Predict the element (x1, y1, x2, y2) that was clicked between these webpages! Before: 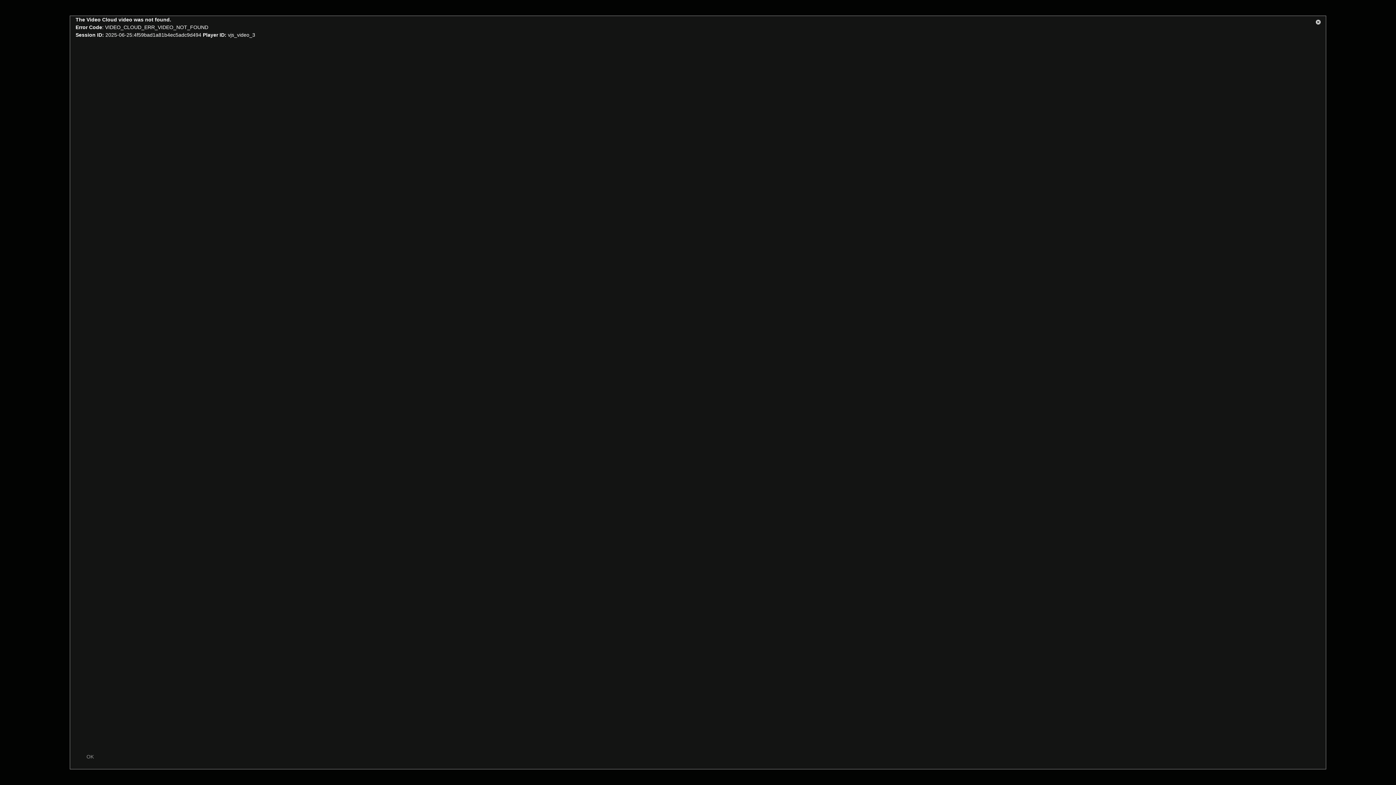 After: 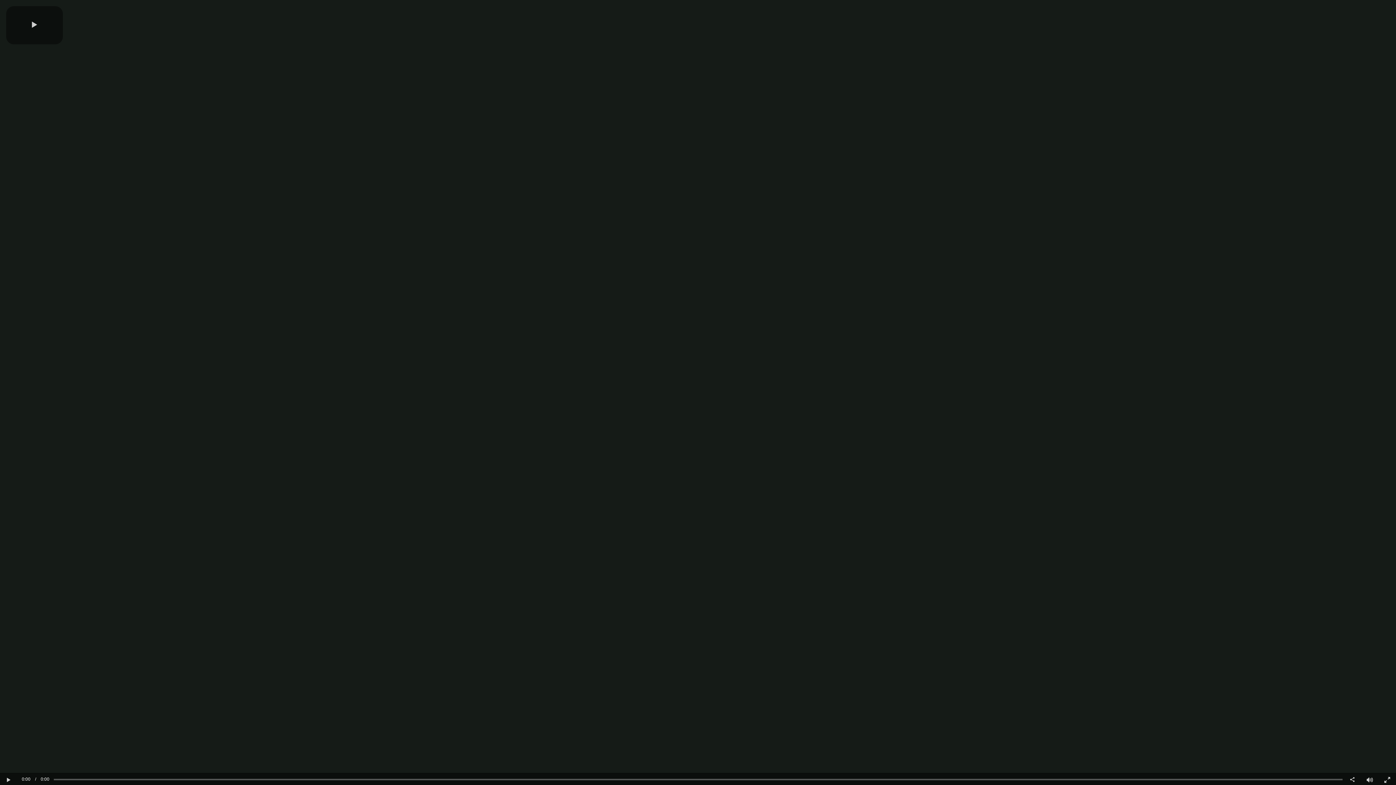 Action: bbox: (1310, 16, 1326, 31) label: Close Modal Dialog